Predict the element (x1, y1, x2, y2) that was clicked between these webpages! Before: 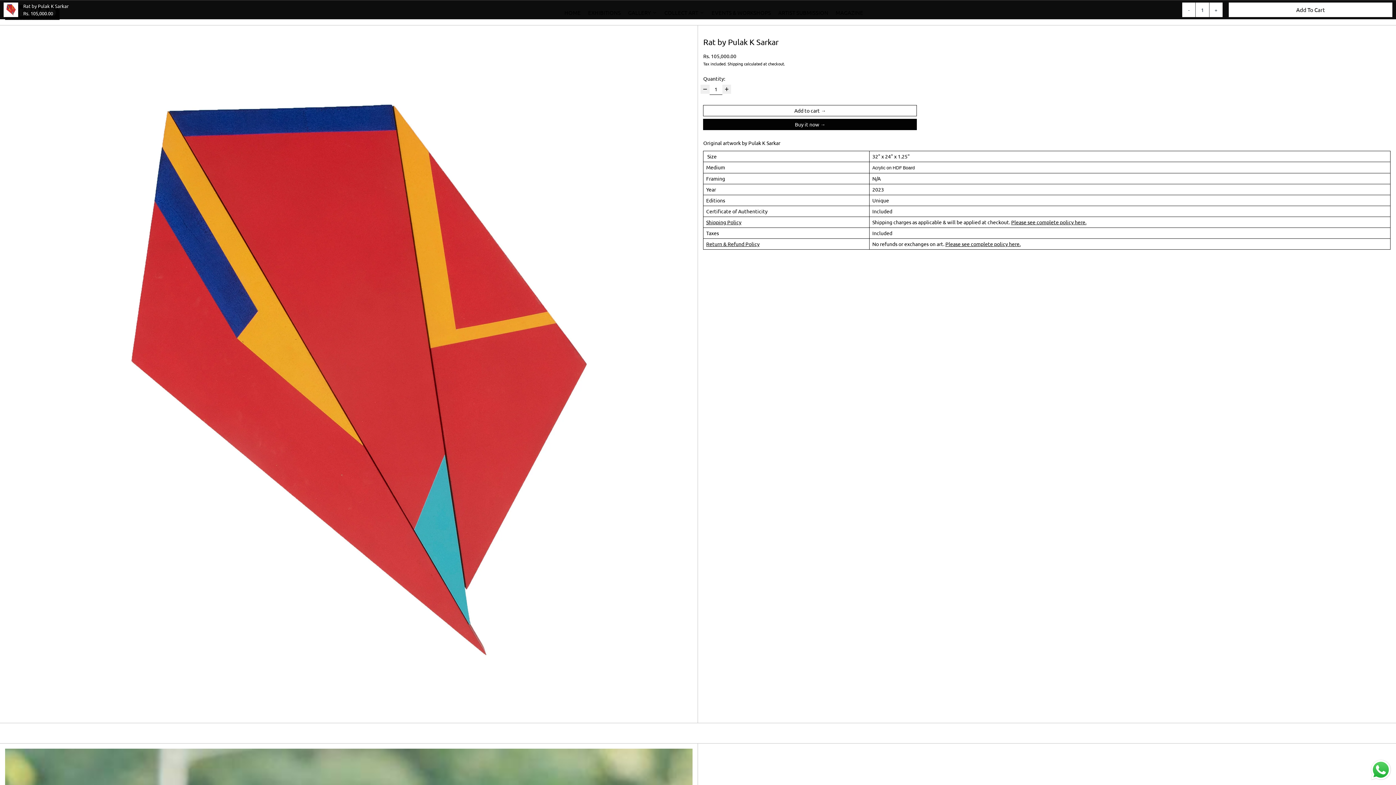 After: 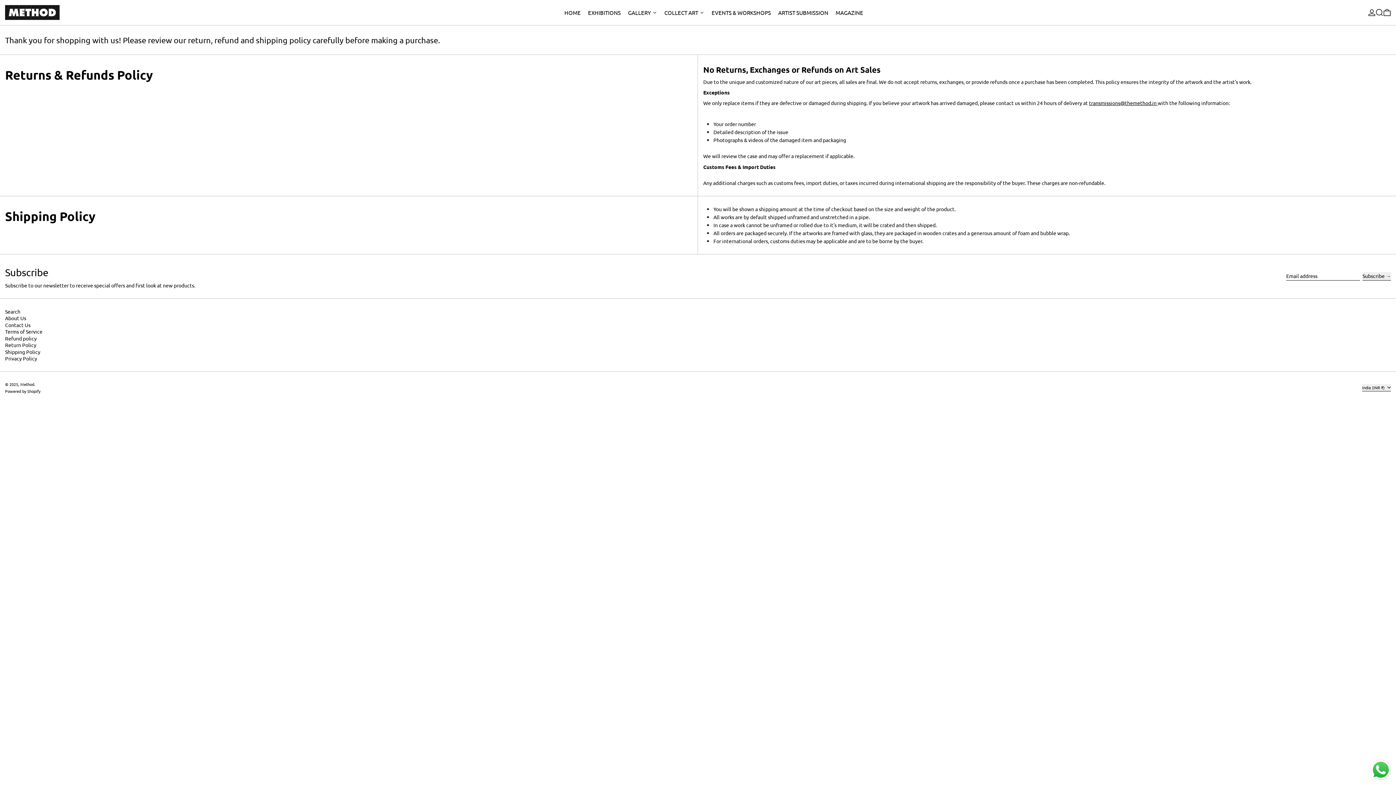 Action: bbox: (1011, 218, 1086, 225) label: Please see complete policy here.